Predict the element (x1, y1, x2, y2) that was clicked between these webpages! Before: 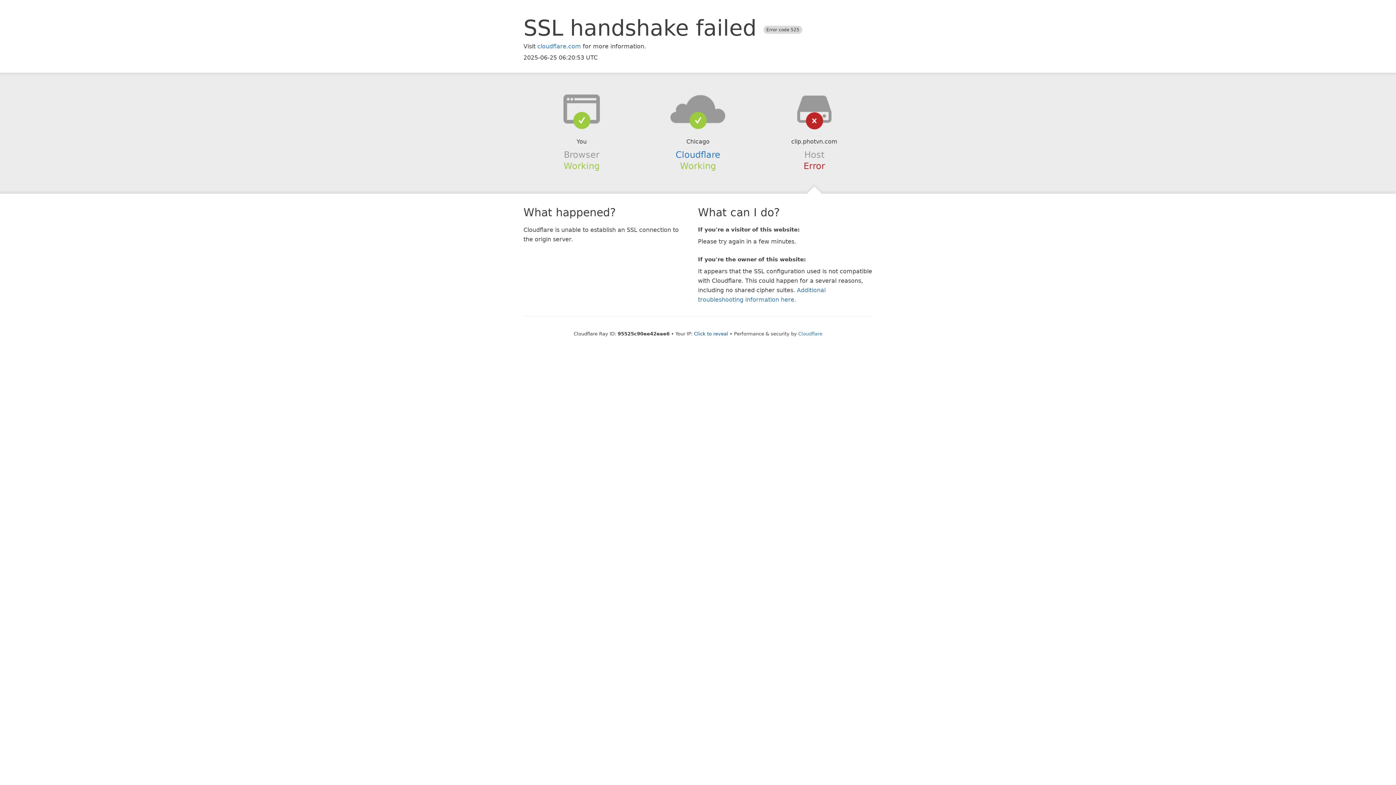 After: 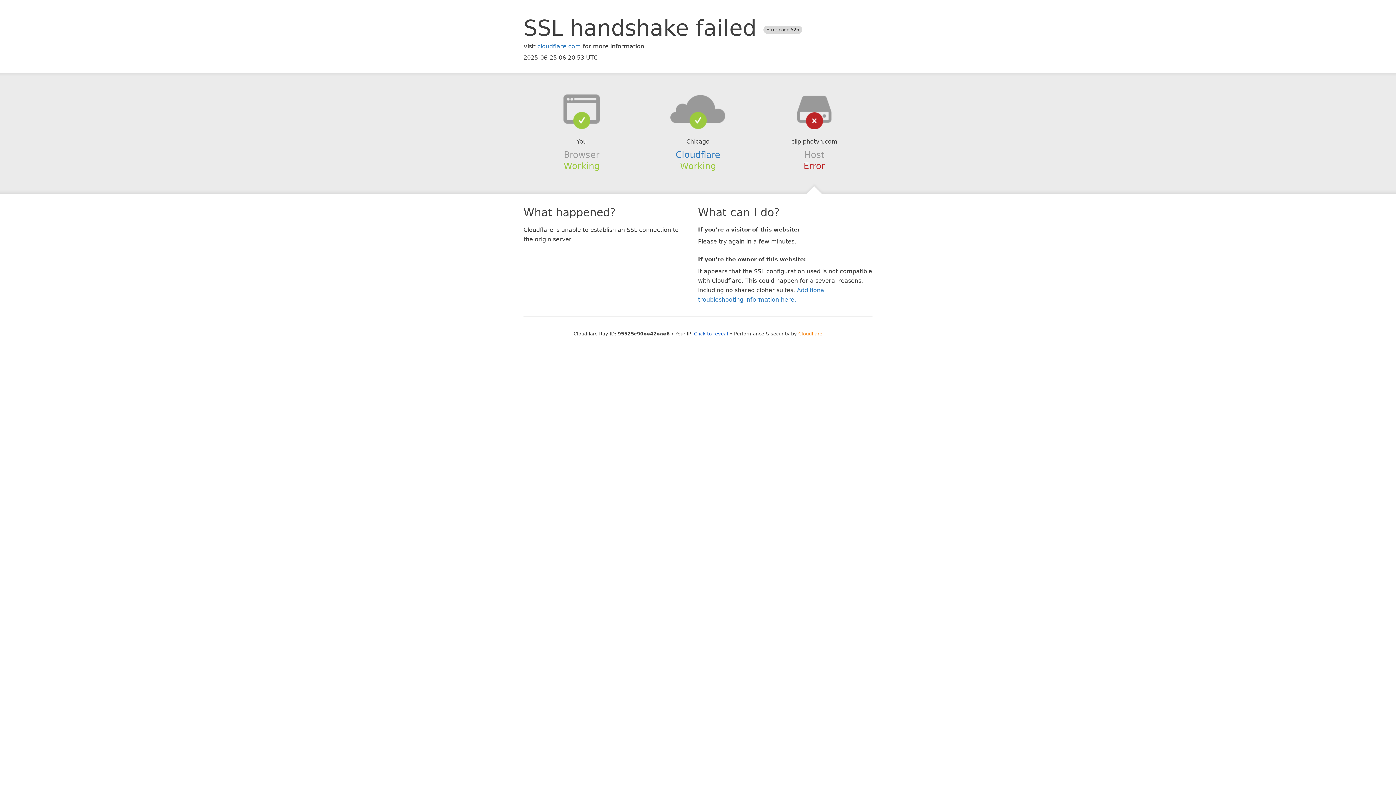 Action: label: Cloudflare bbox: (798, 331, 822, 336)